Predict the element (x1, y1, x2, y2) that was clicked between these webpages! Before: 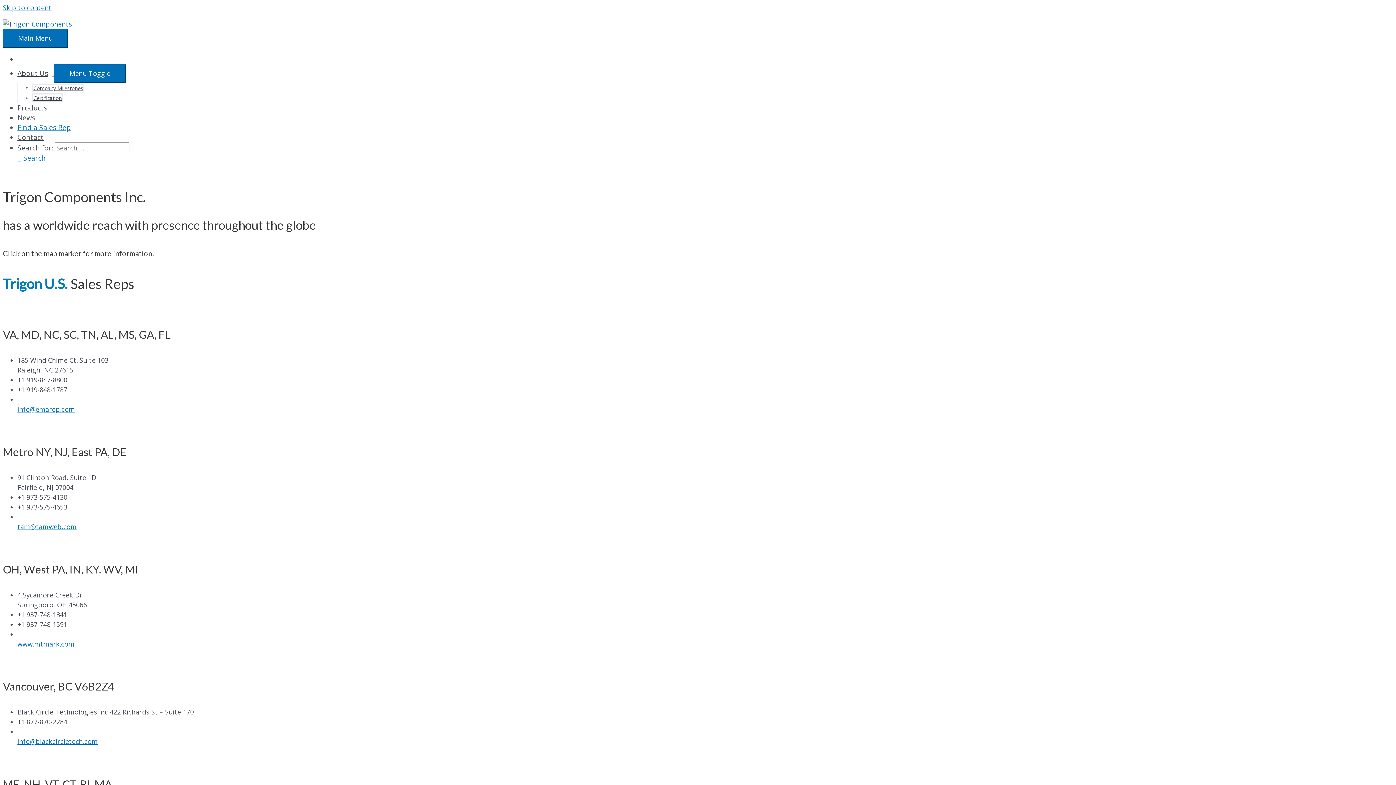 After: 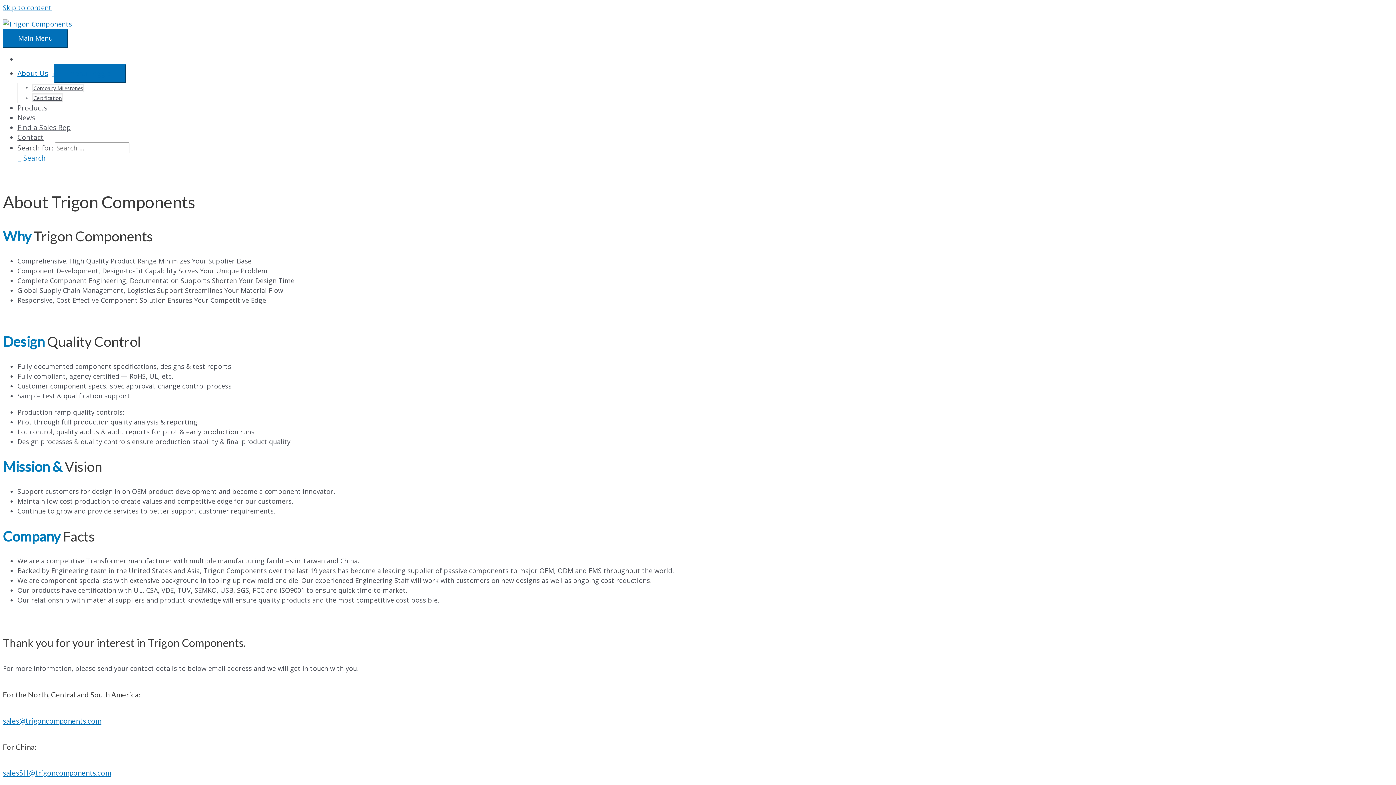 Action: bbox: (17, 68, 54, 78) label: About Us